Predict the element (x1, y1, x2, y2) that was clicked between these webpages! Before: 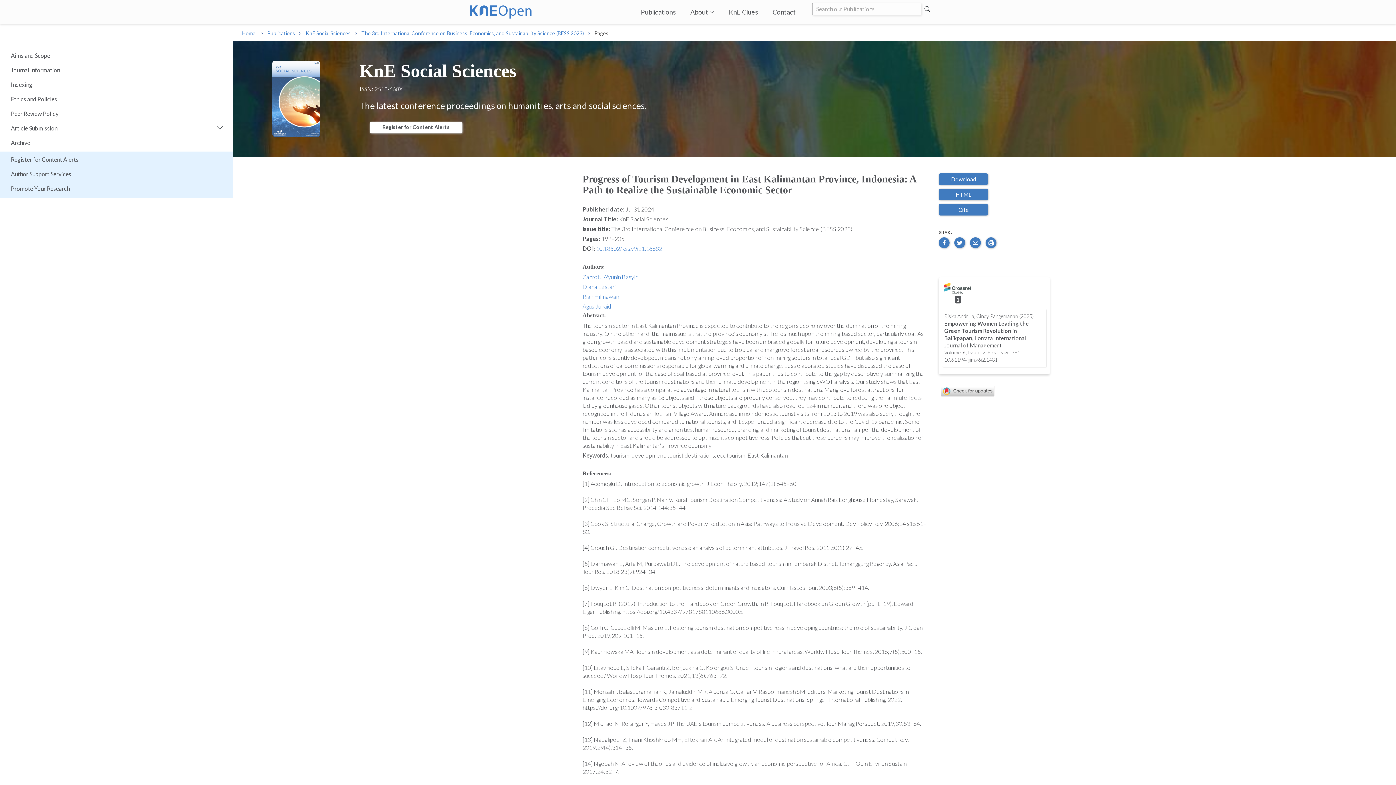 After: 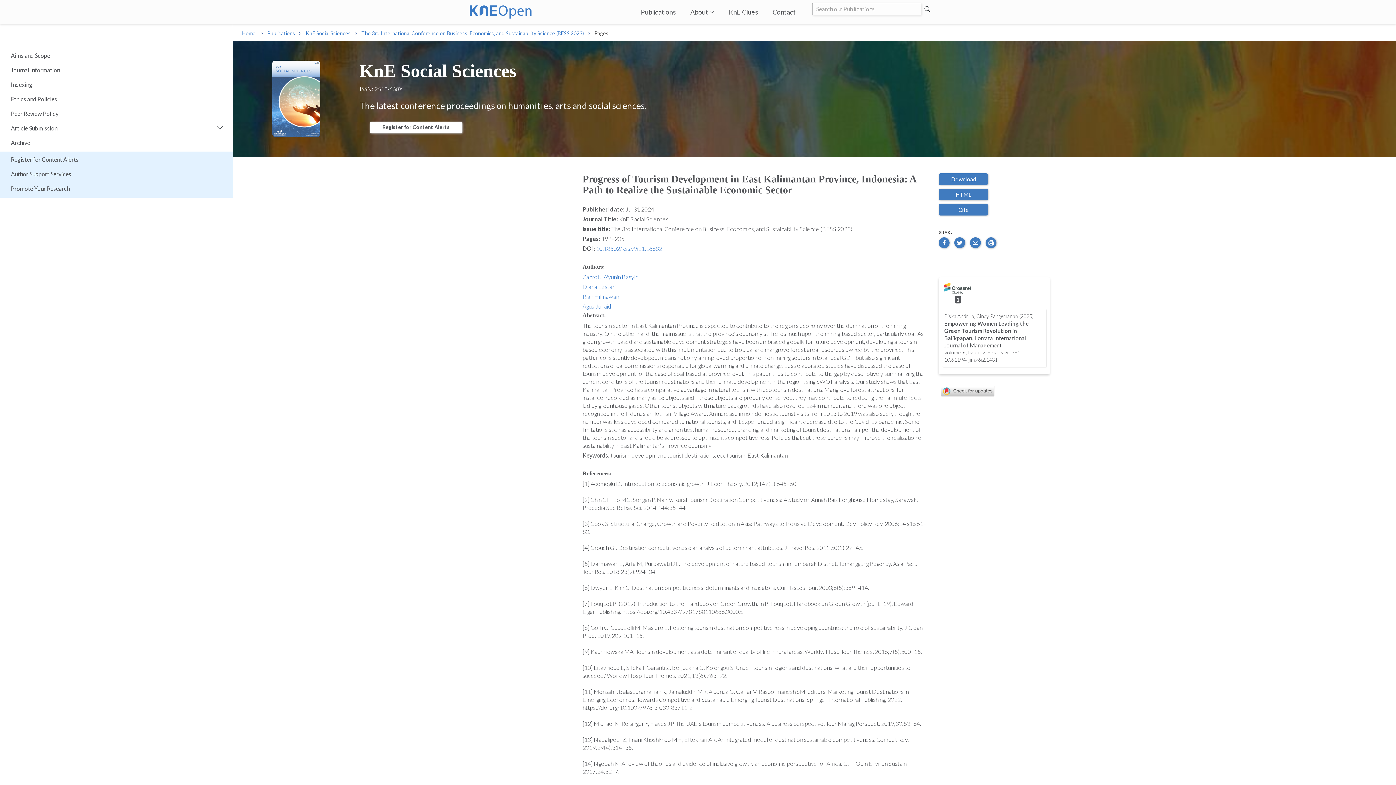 Action: bbox: (954, 237, 965, 248)